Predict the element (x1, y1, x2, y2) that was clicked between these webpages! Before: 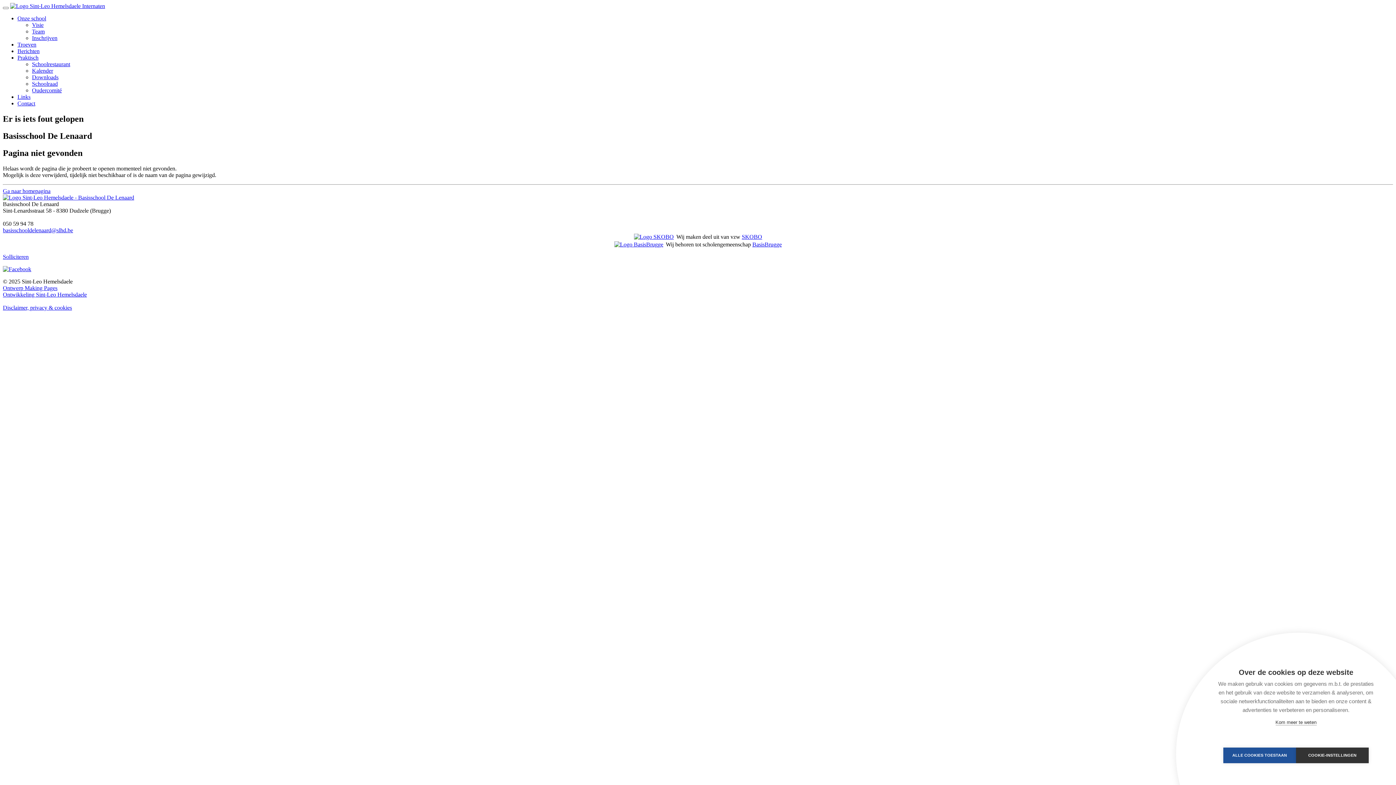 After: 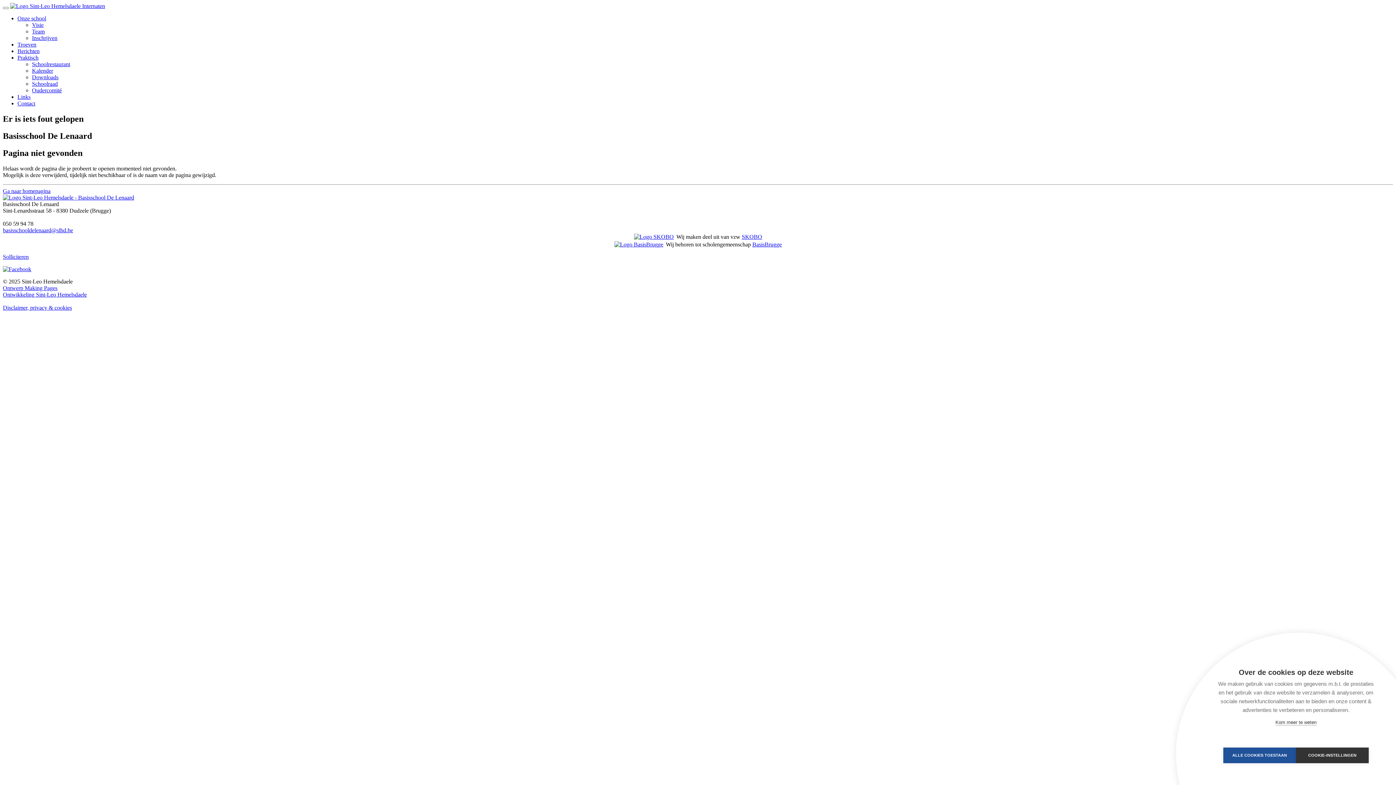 Action: bbox: (2, 253, 28, 259) label: Solliciteren